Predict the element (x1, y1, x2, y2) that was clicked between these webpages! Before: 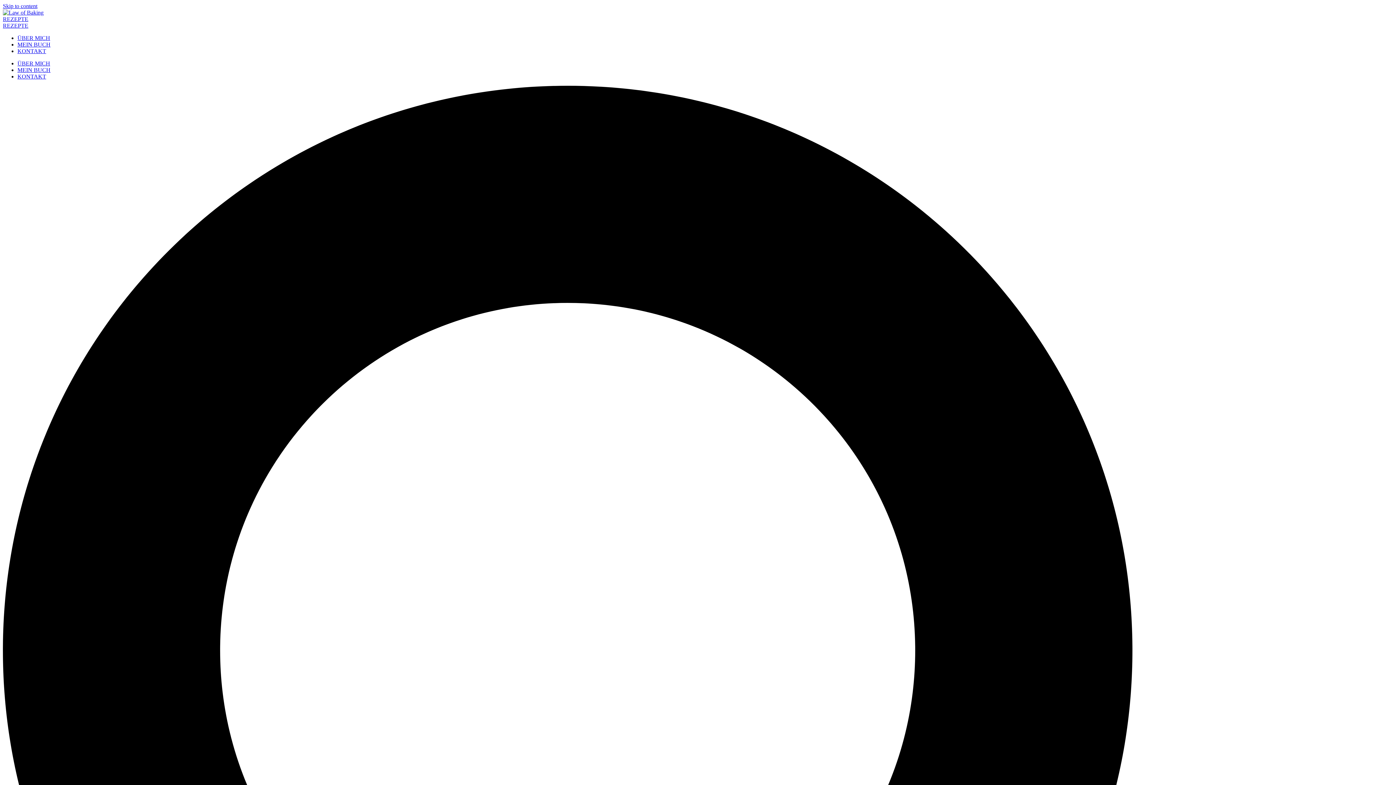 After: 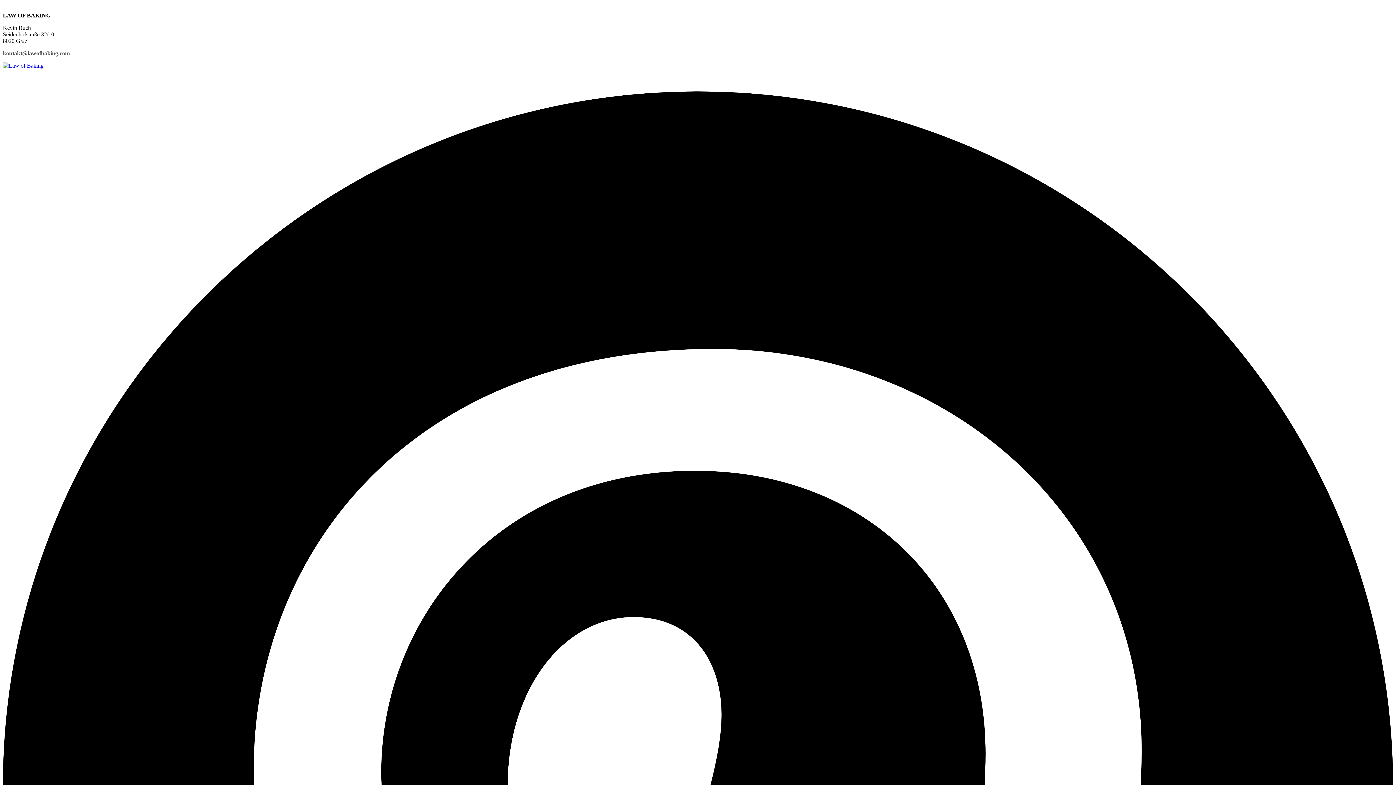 Action: bbox: (2, 2, 37, 9) label: Skip to content